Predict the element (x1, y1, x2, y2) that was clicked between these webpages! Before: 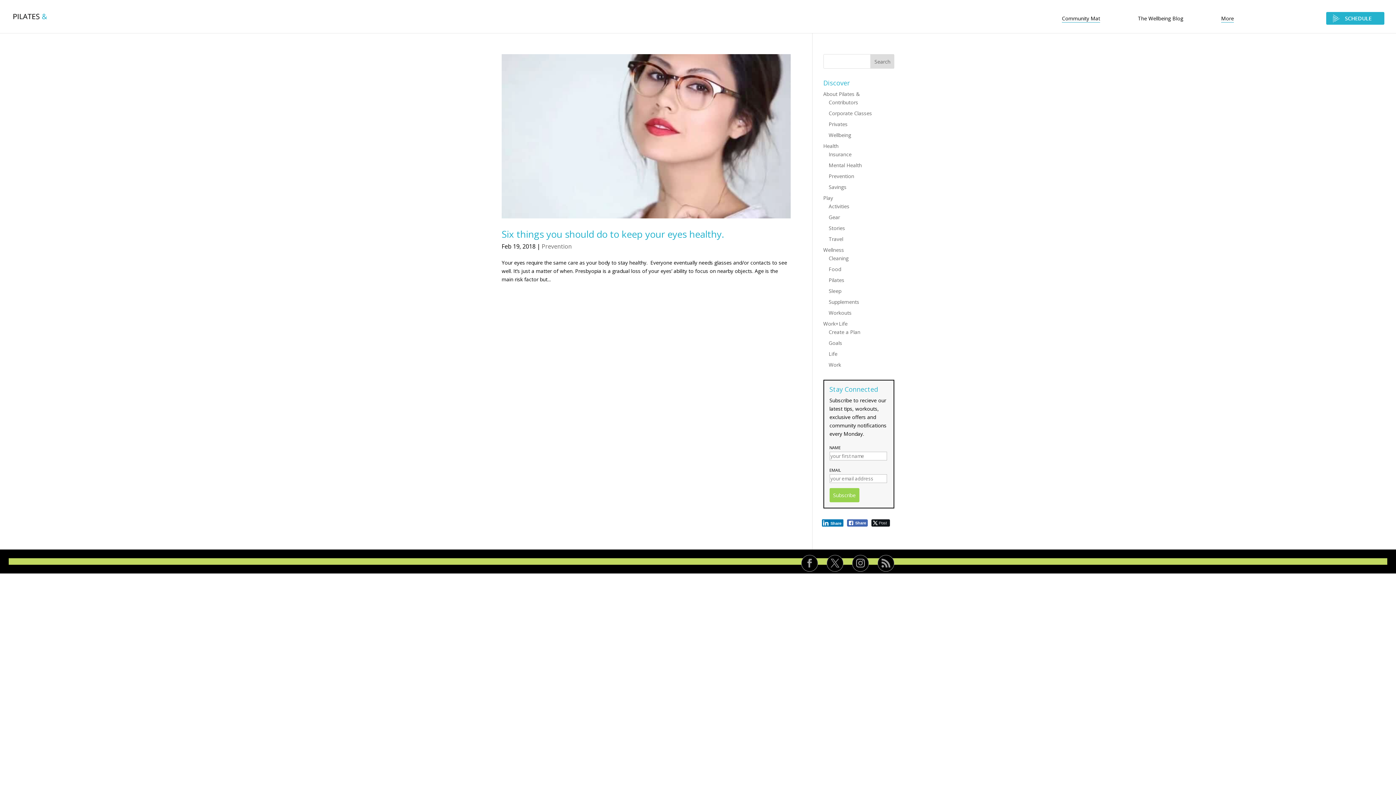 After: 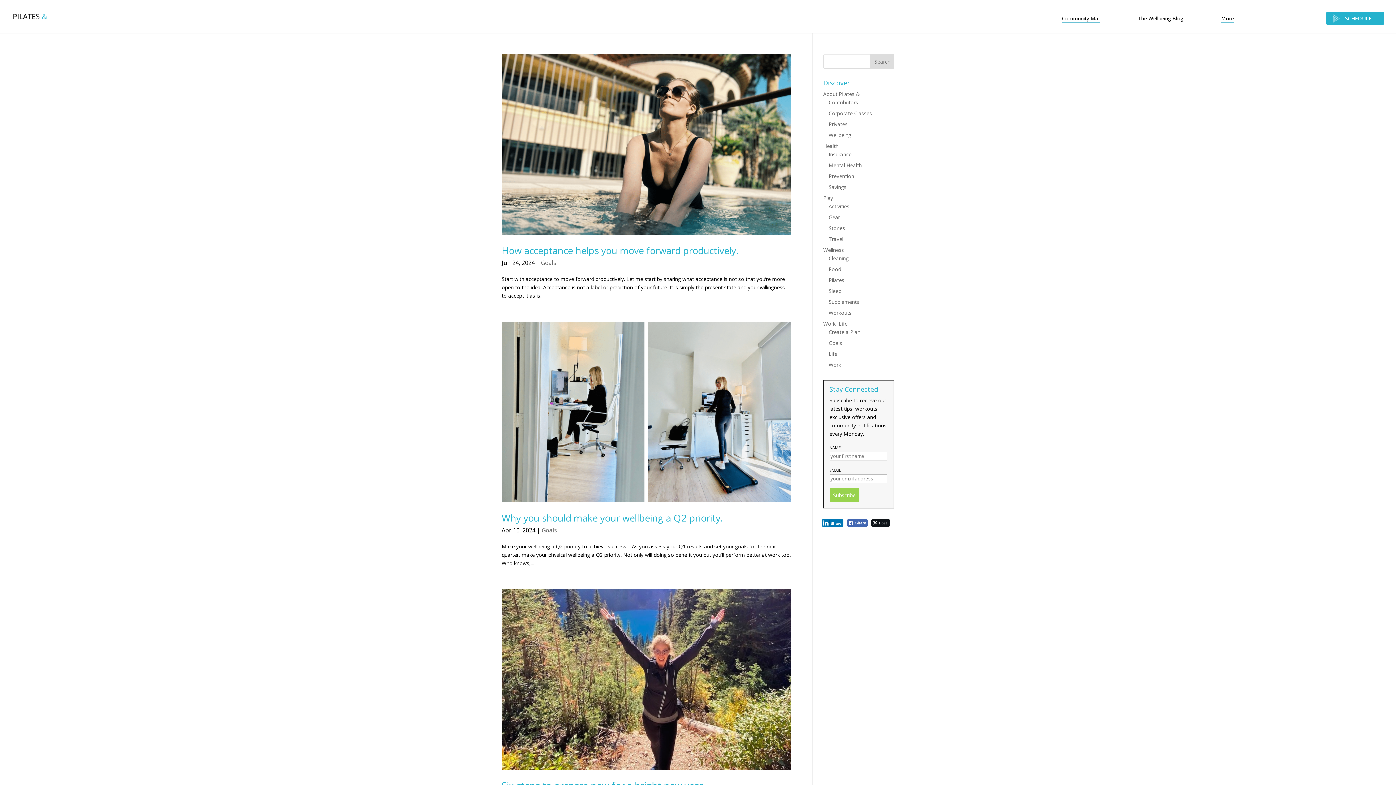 Action: bbox: (828, 339, 842, 346) label: Goals